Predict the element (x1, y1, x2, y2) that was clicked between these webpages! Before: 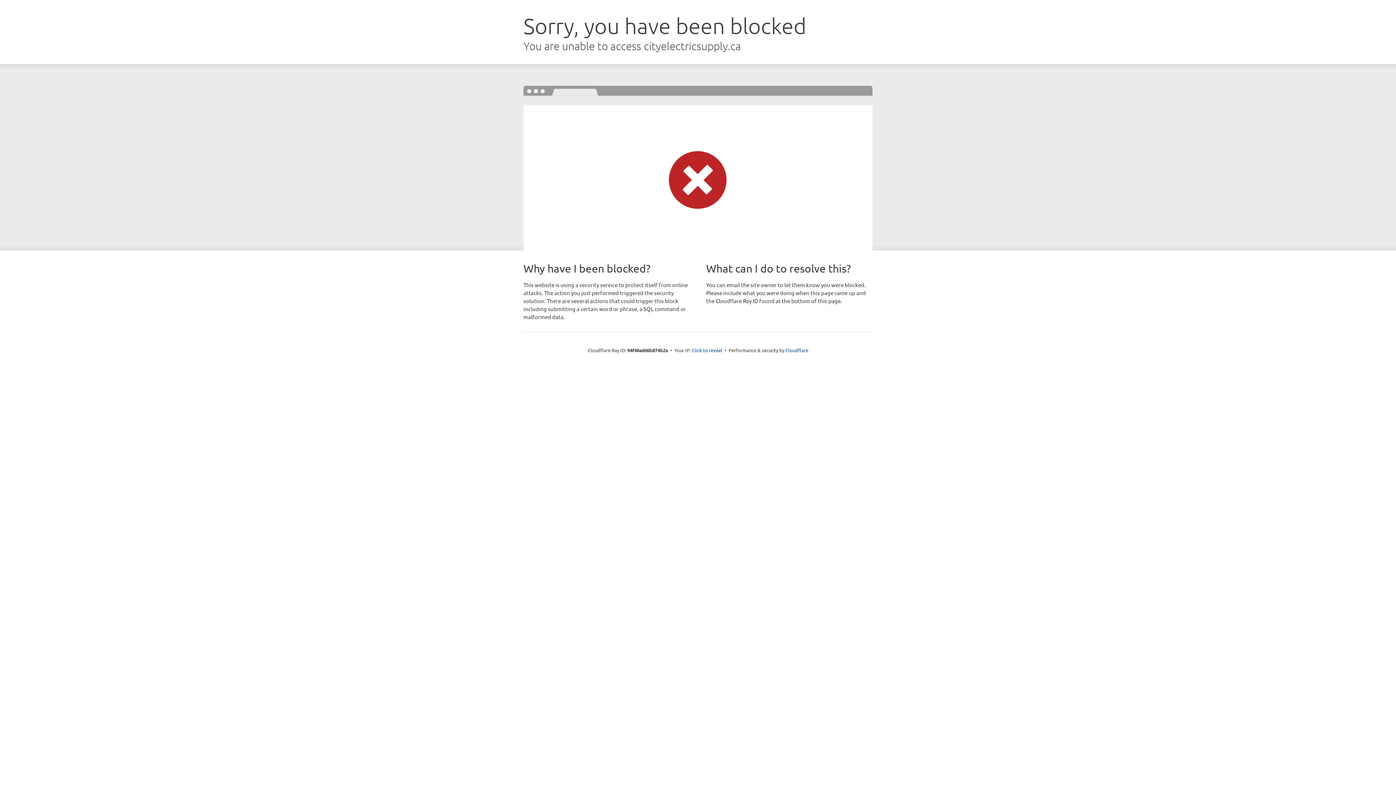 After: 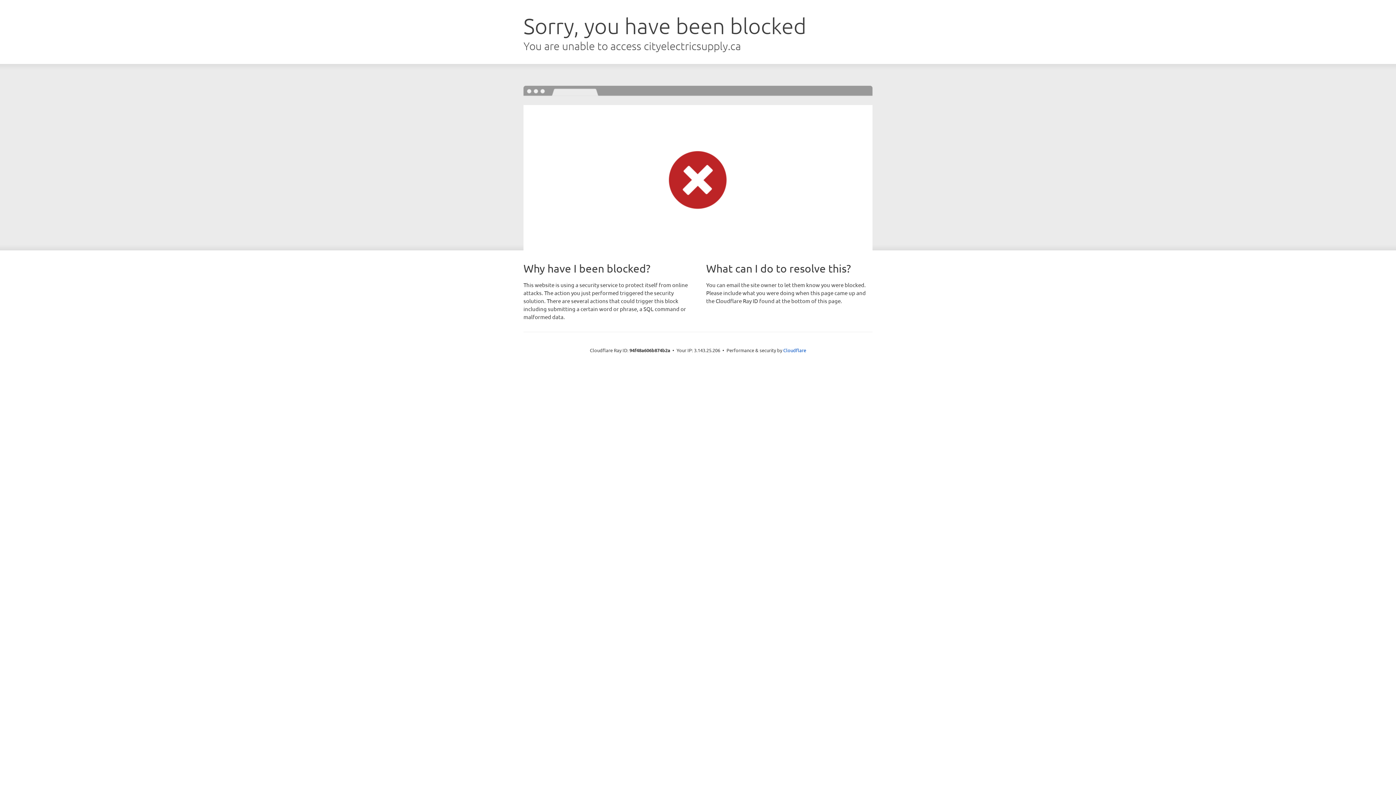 Action: bbox: (692, 346, 722, 353) label: Click to reveal